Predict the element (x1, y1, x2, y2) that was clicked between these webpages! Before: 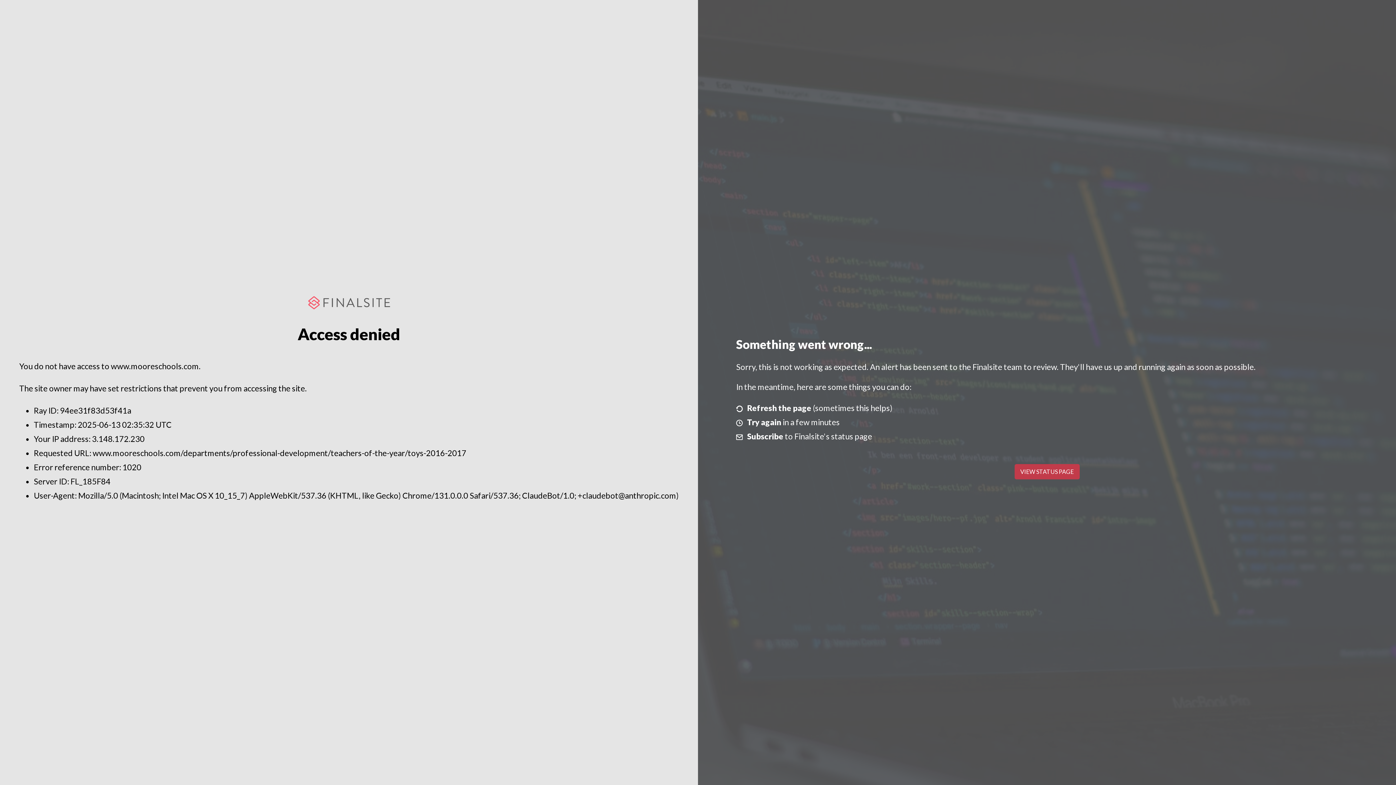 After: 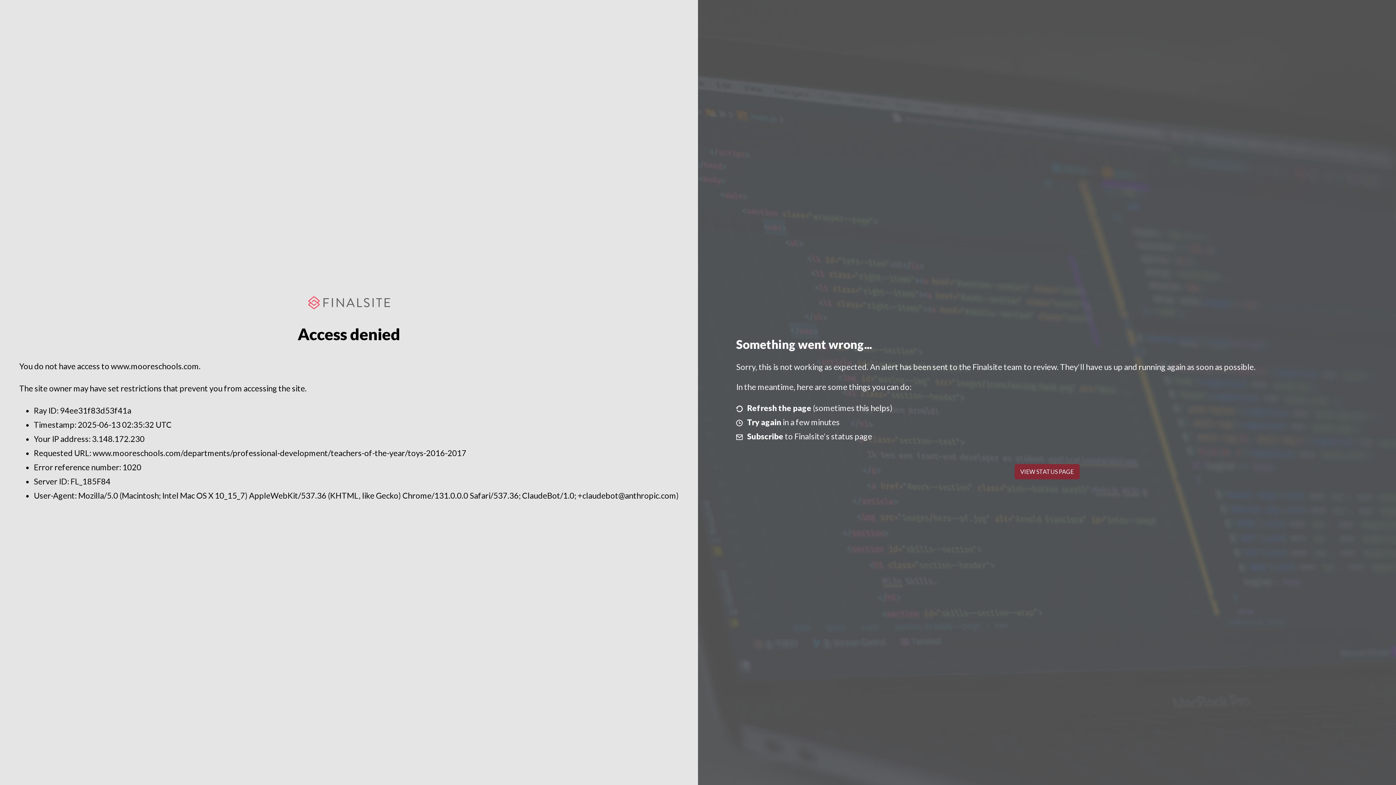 Action: label: VIEW STATUS PAGE bbox: (1014, 464, 1079, 479)